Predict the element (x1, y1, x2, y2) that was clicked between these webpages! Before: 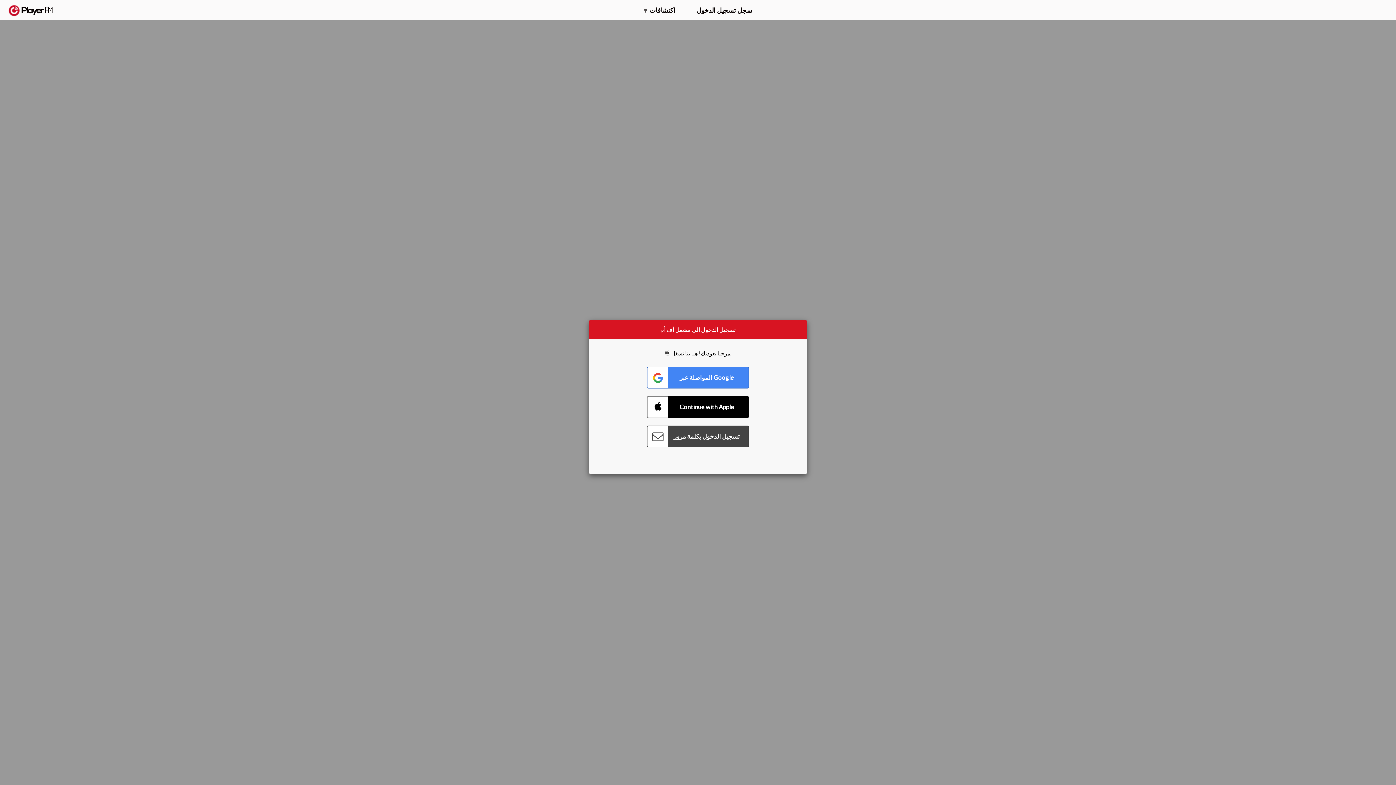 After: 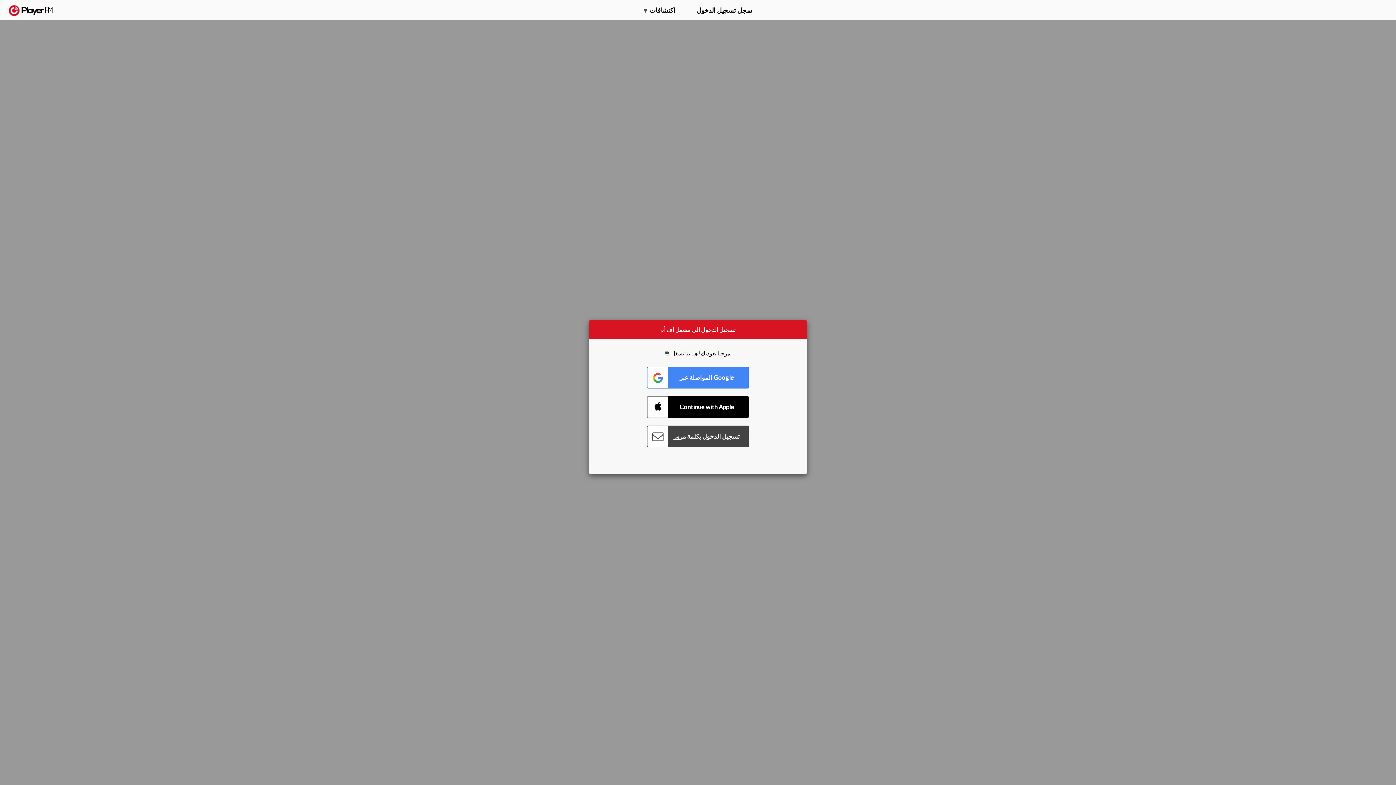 Action: label: ترقية bbox: (1326, 2, 1349, 14)